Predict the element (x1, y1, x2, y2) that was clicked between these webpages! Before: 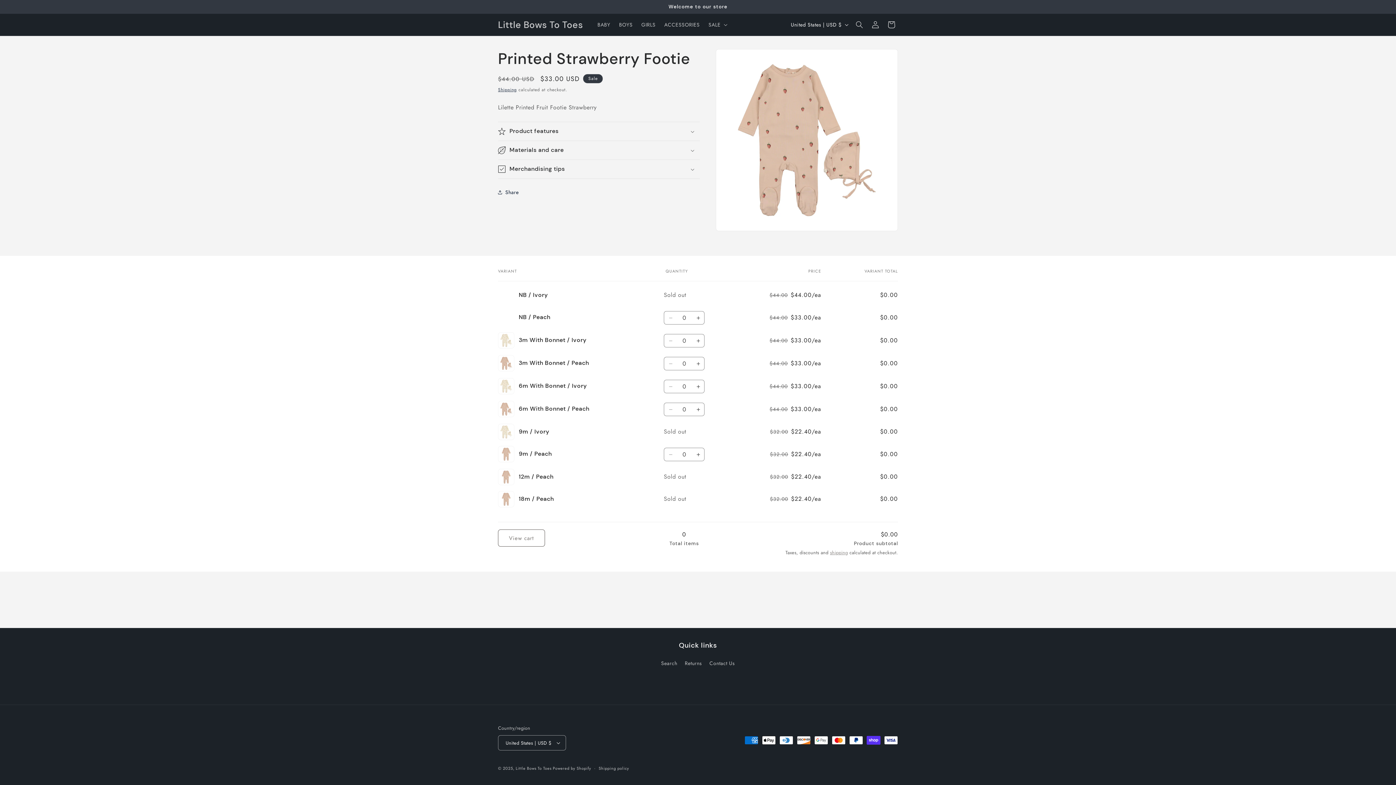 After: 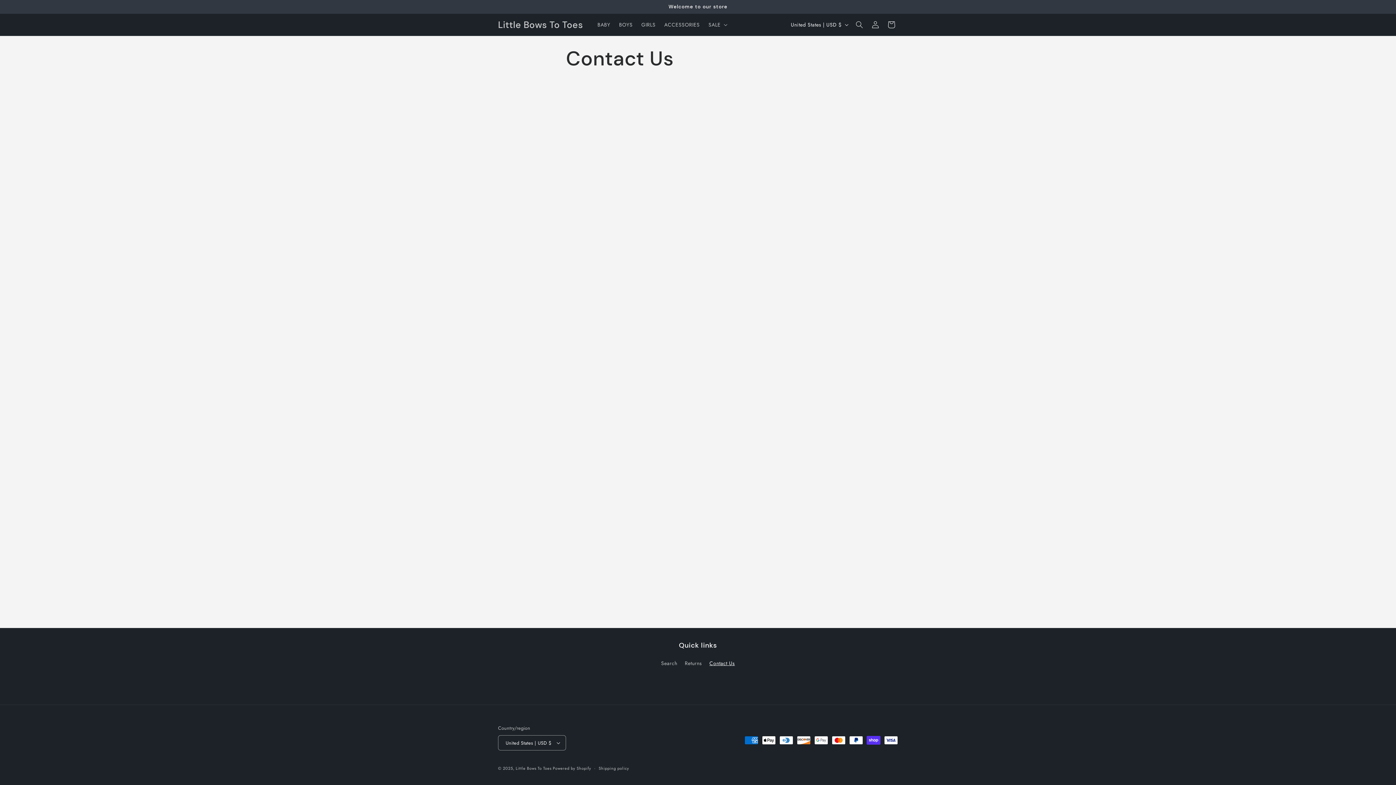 Action: bbox: (709, 657, 735, 670) label: Contact Us